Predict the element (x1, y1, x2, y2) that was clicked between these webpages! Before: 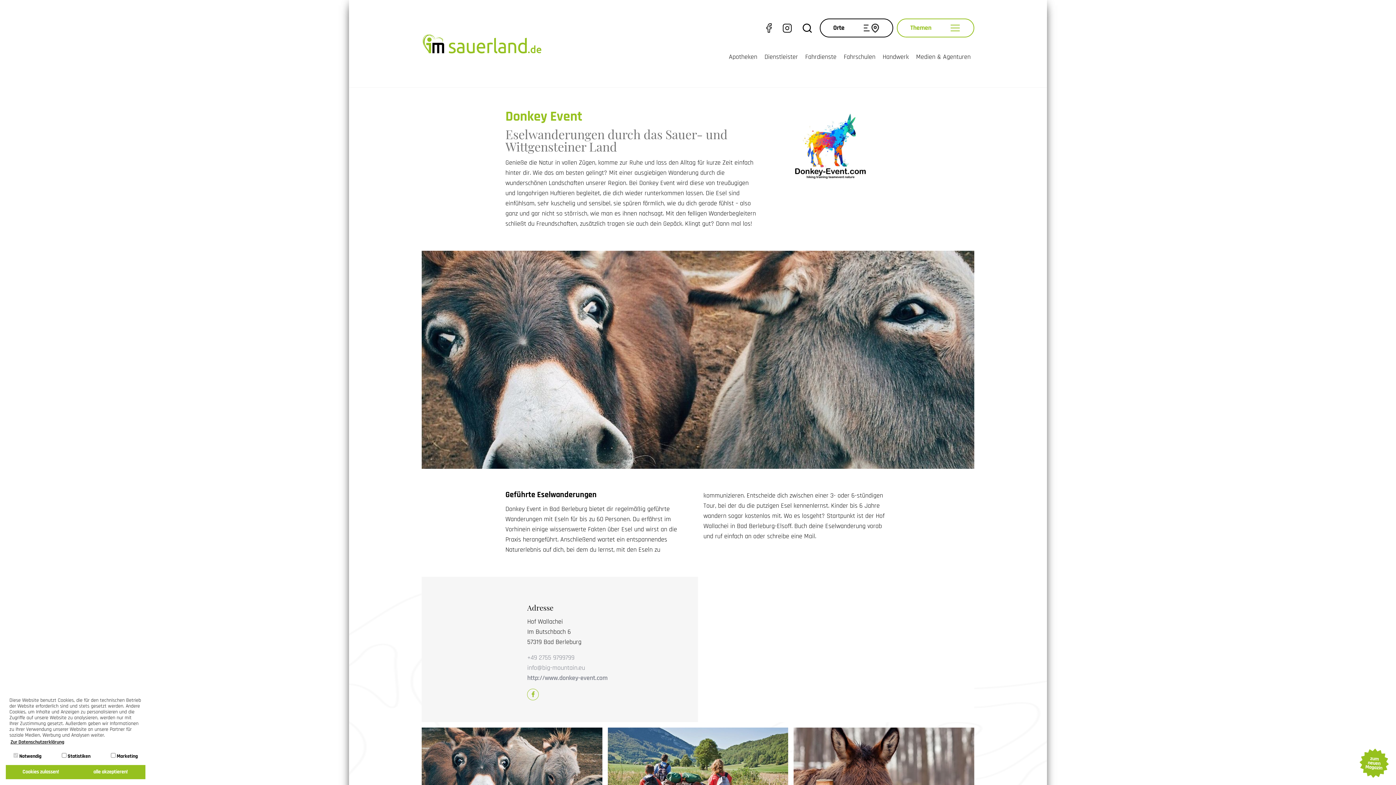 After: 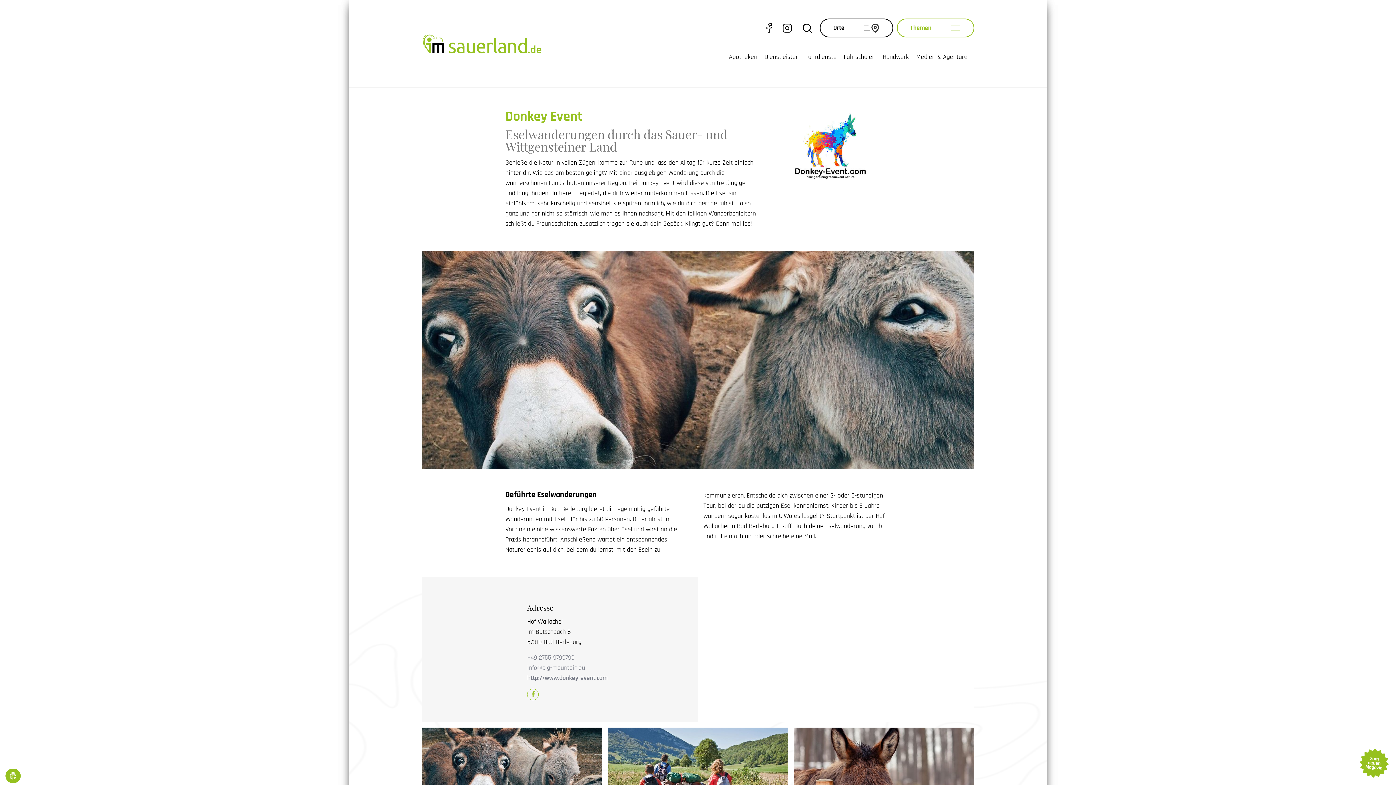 Action: label: dismiss cookies bbox: (75, 765, 145, 779)